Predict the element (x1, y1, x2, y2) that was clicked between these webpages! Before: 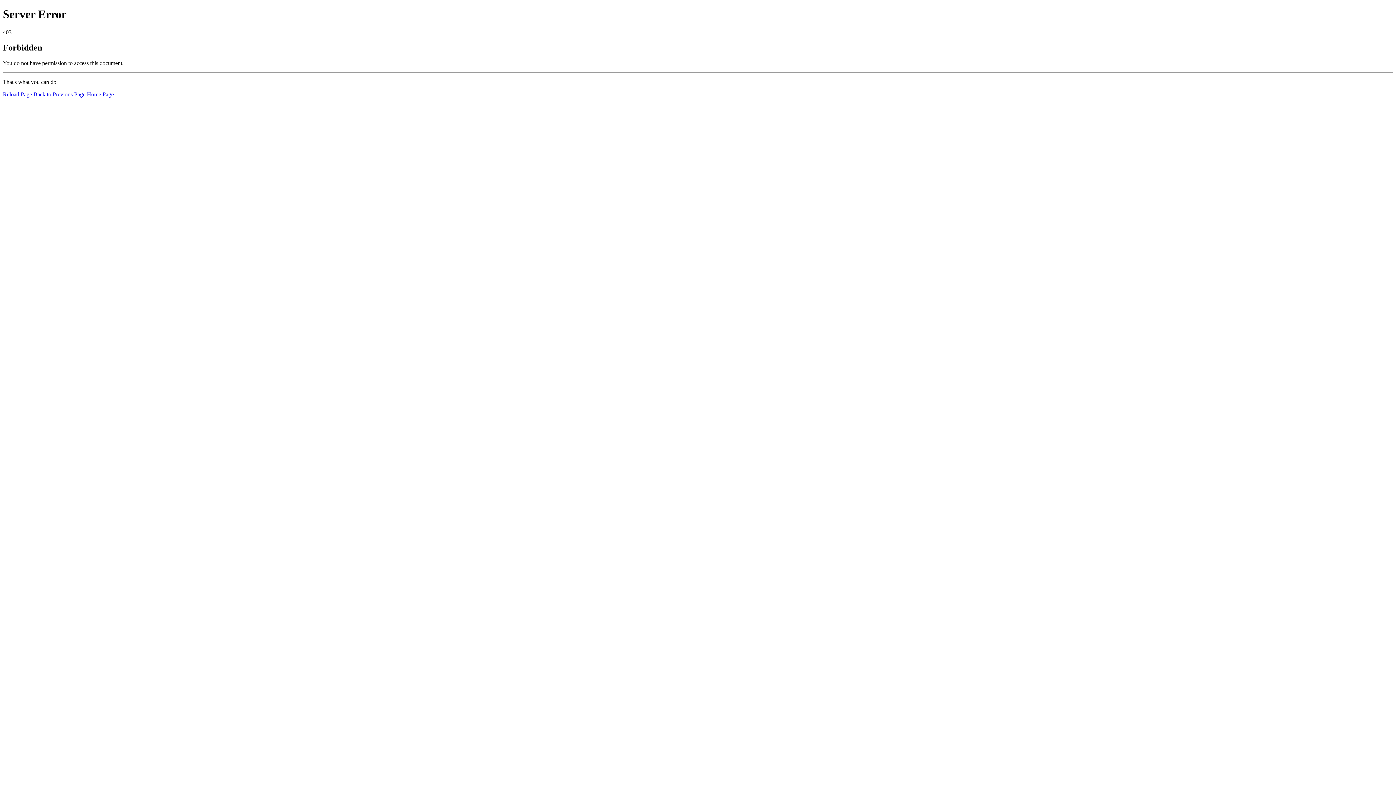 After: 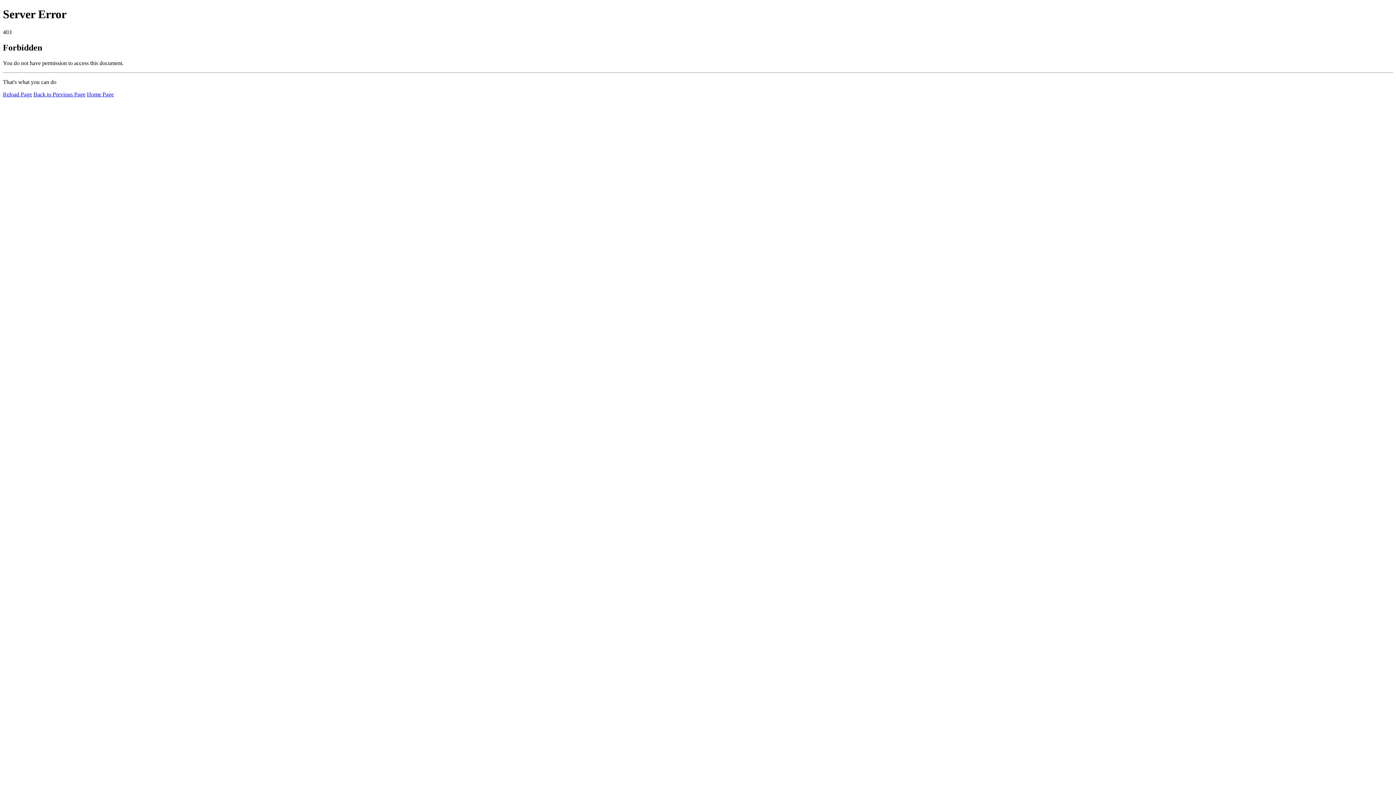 Action: bbox: (86, 91, 113, 97) label: Home Page